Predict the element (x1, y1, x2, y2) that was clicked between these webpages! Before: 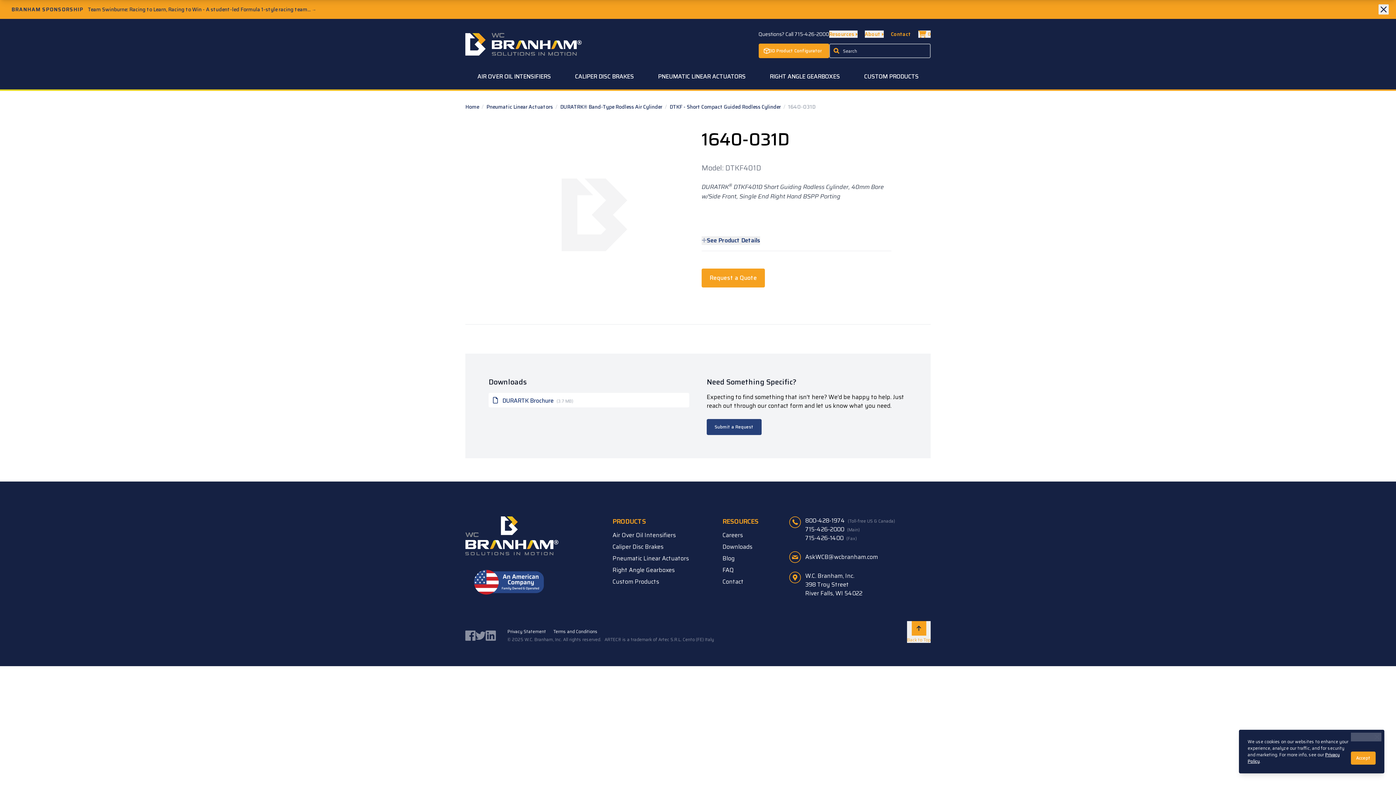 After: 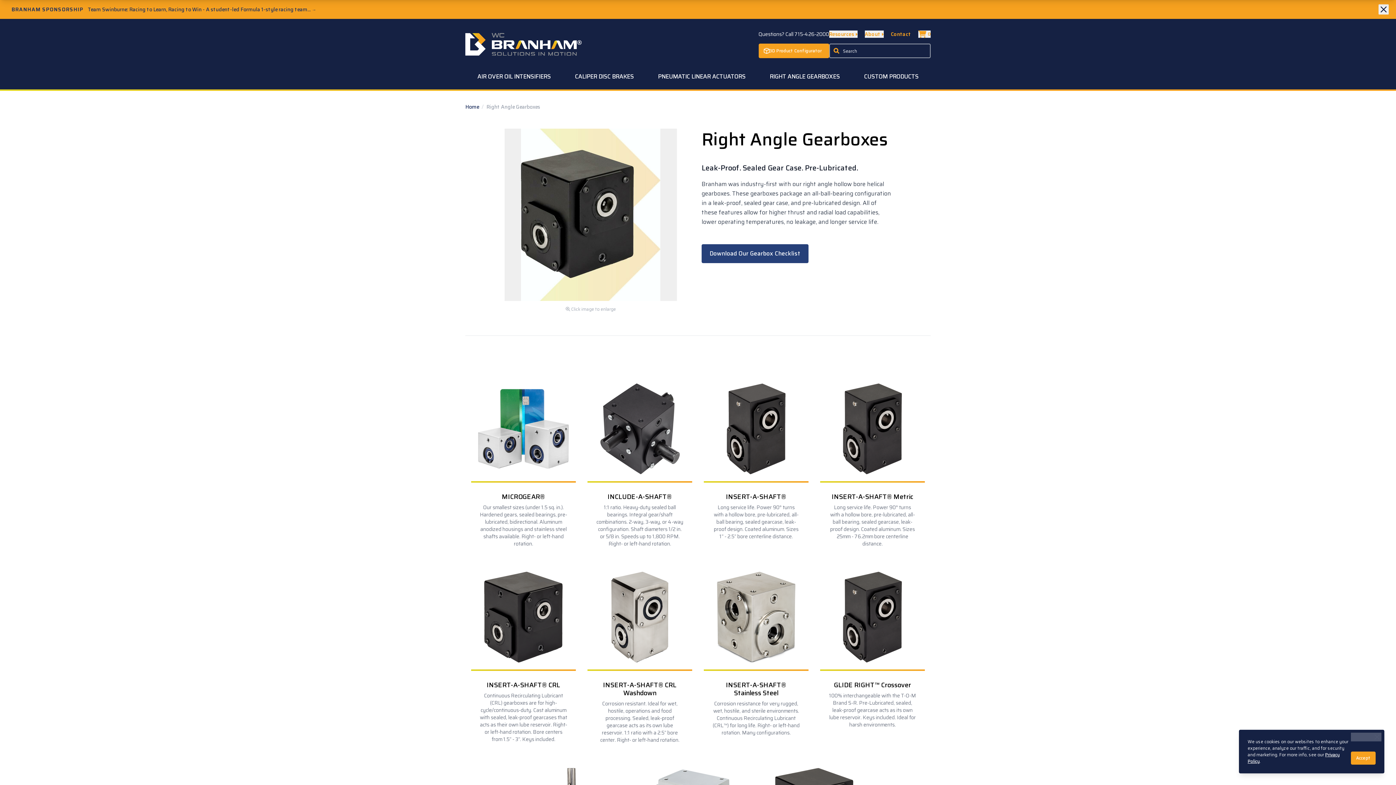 Action: label: RIGHT ANGLE GEARBOXES bbox: (757, 64, 852, 89)